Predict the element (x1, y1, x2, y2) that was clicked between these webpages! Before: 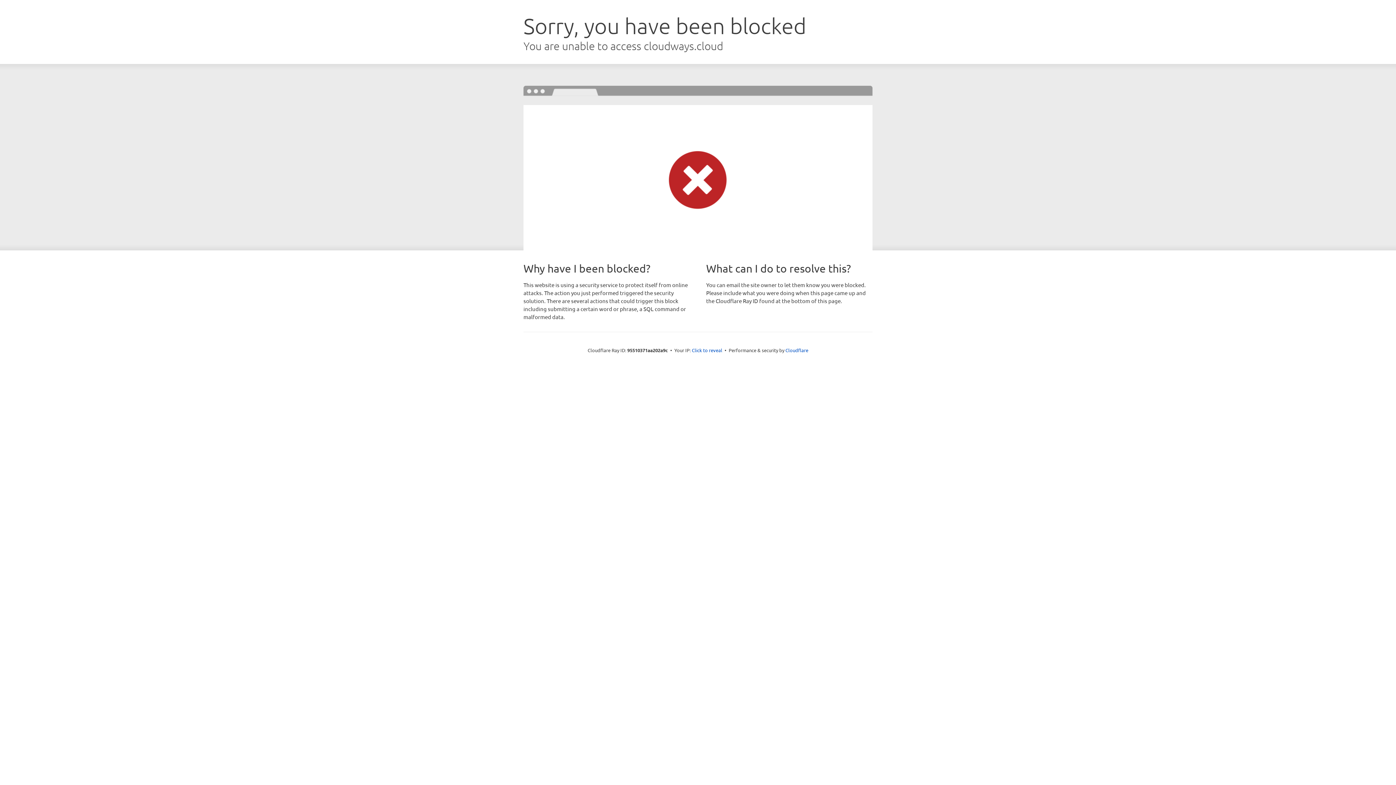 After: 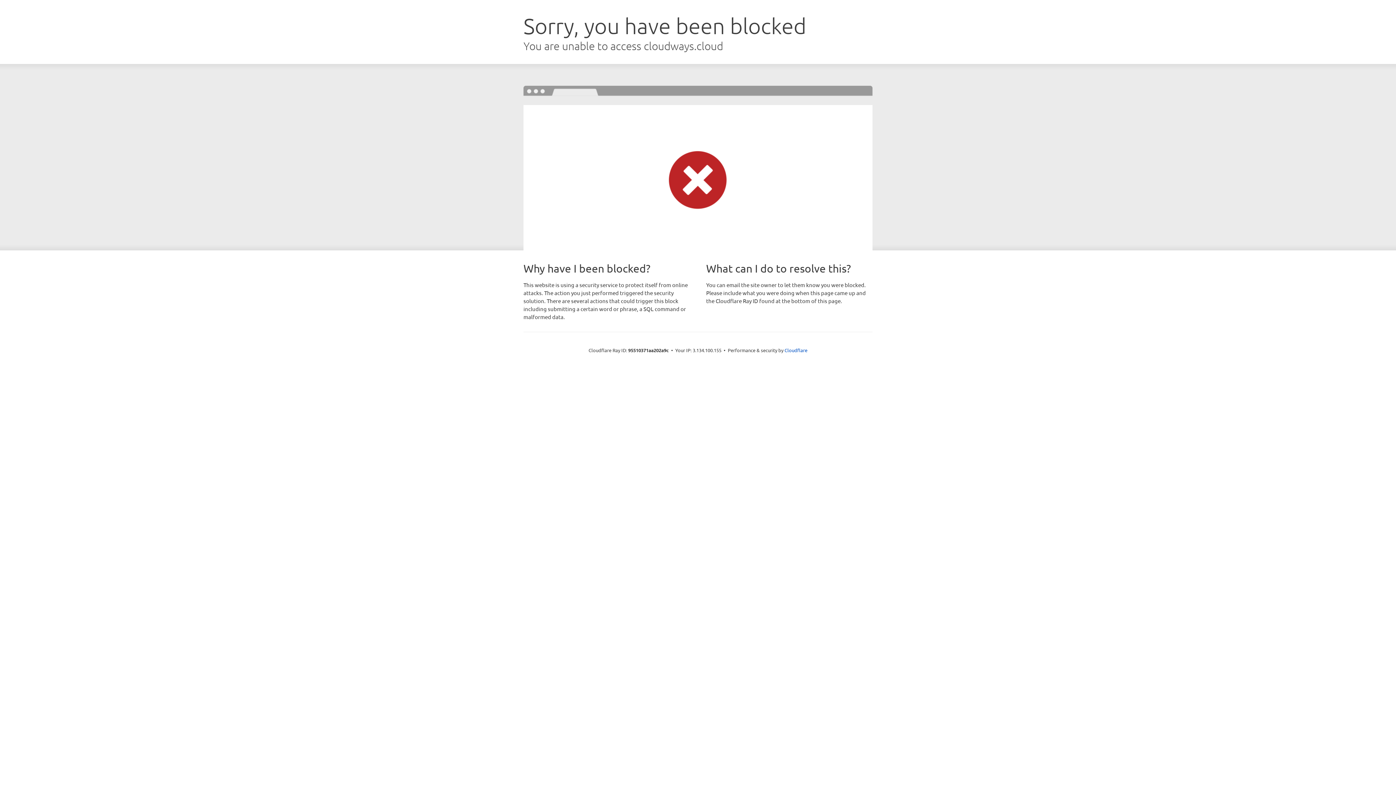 Action: bbox: (692, 346, 722, 353) label: Click to reveal